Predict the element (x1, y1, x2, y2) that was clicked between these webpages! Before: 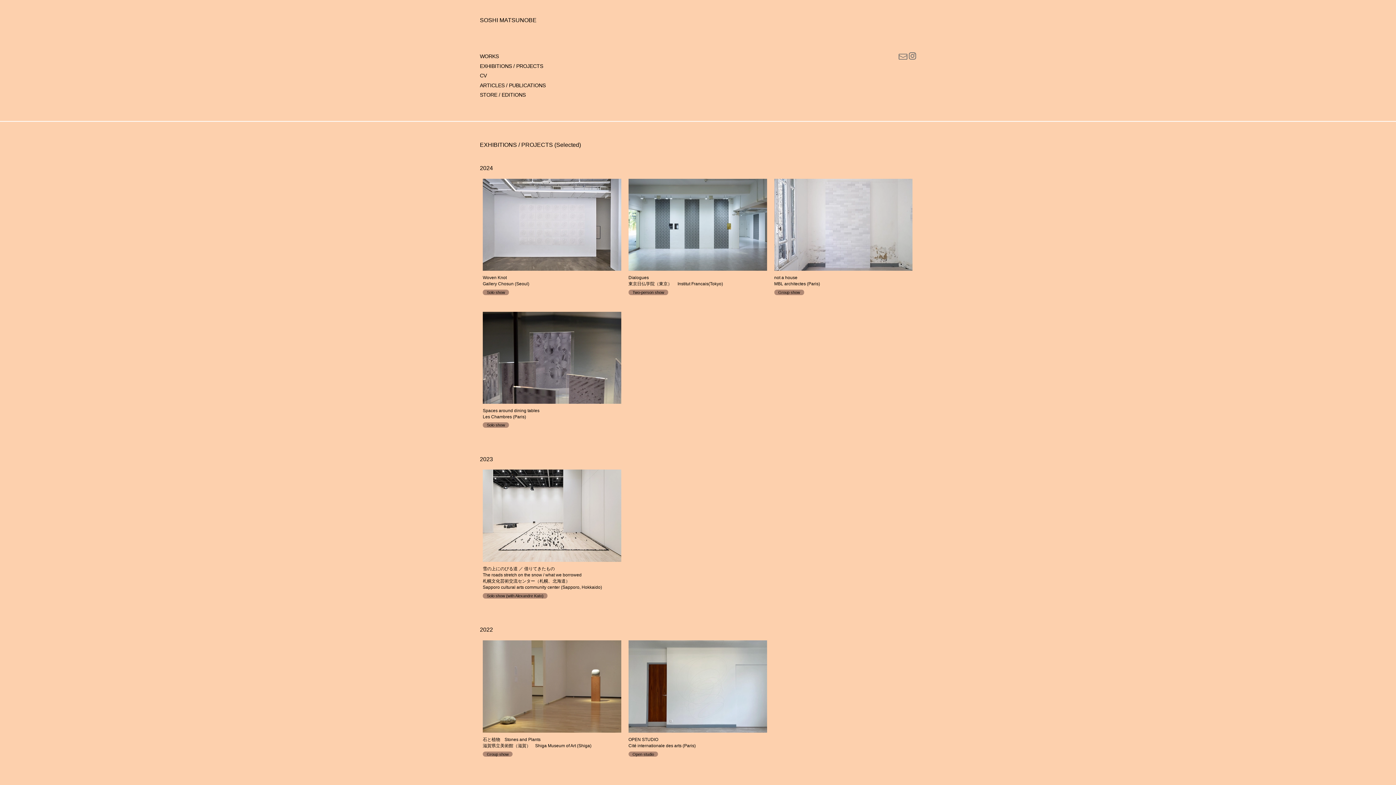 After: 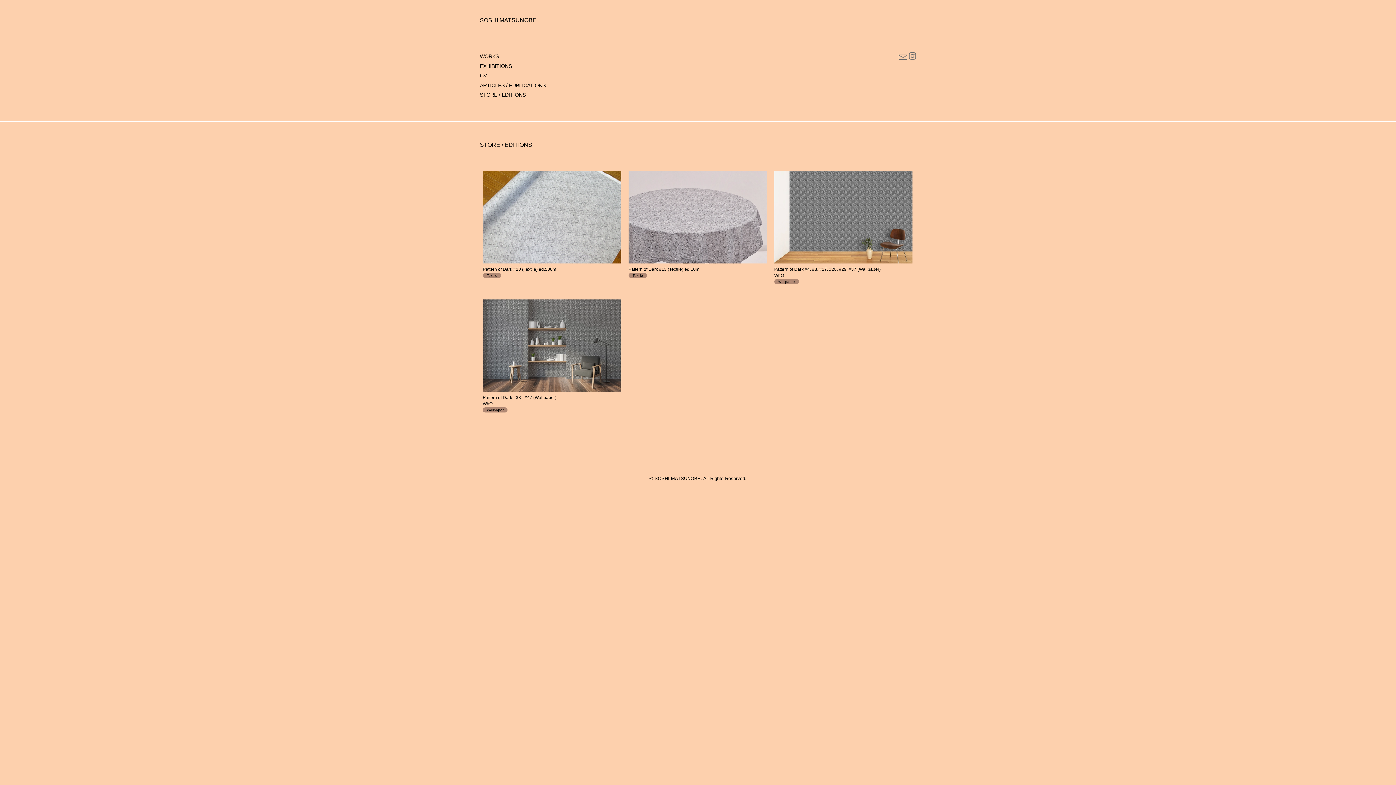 Action: label: STORE / EDITIONS bbox: (480, 92, 525, 97)